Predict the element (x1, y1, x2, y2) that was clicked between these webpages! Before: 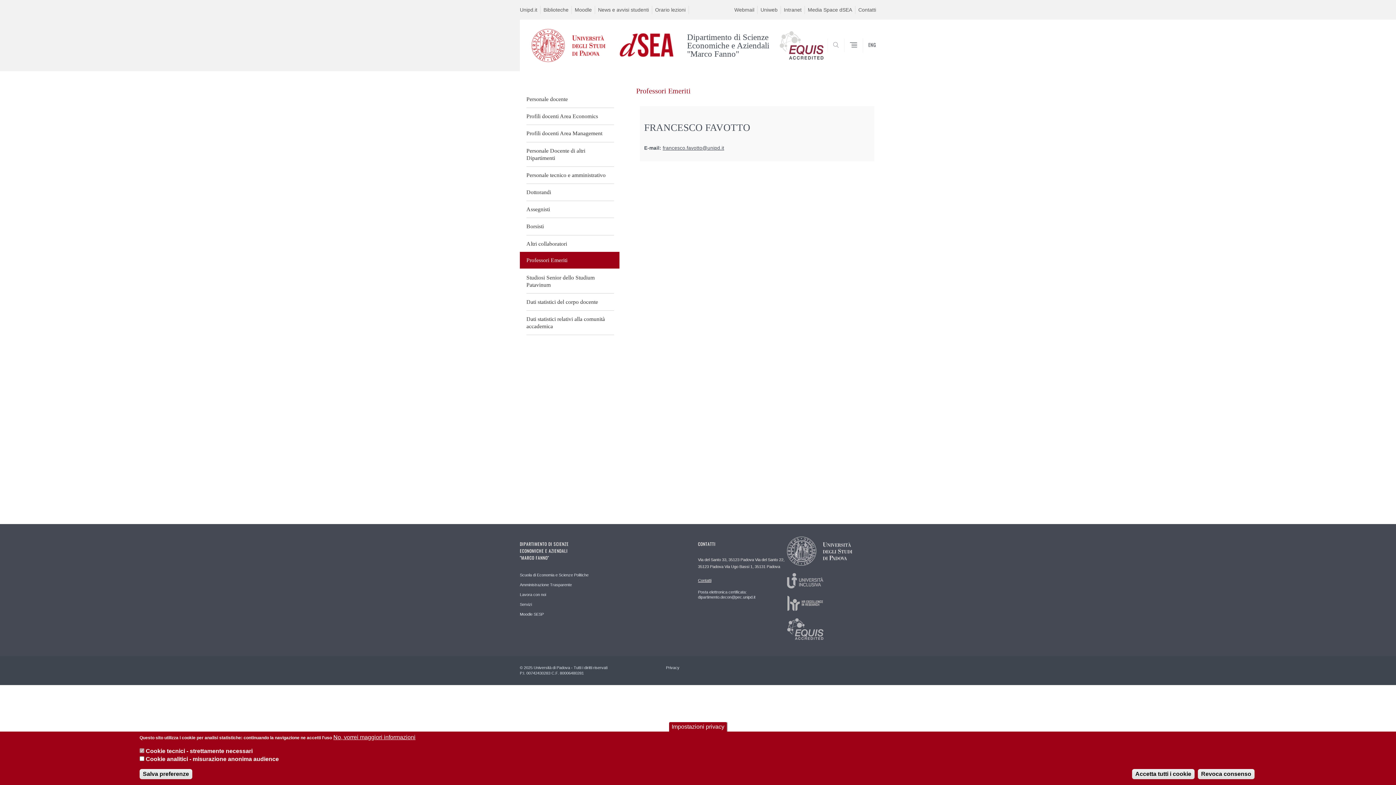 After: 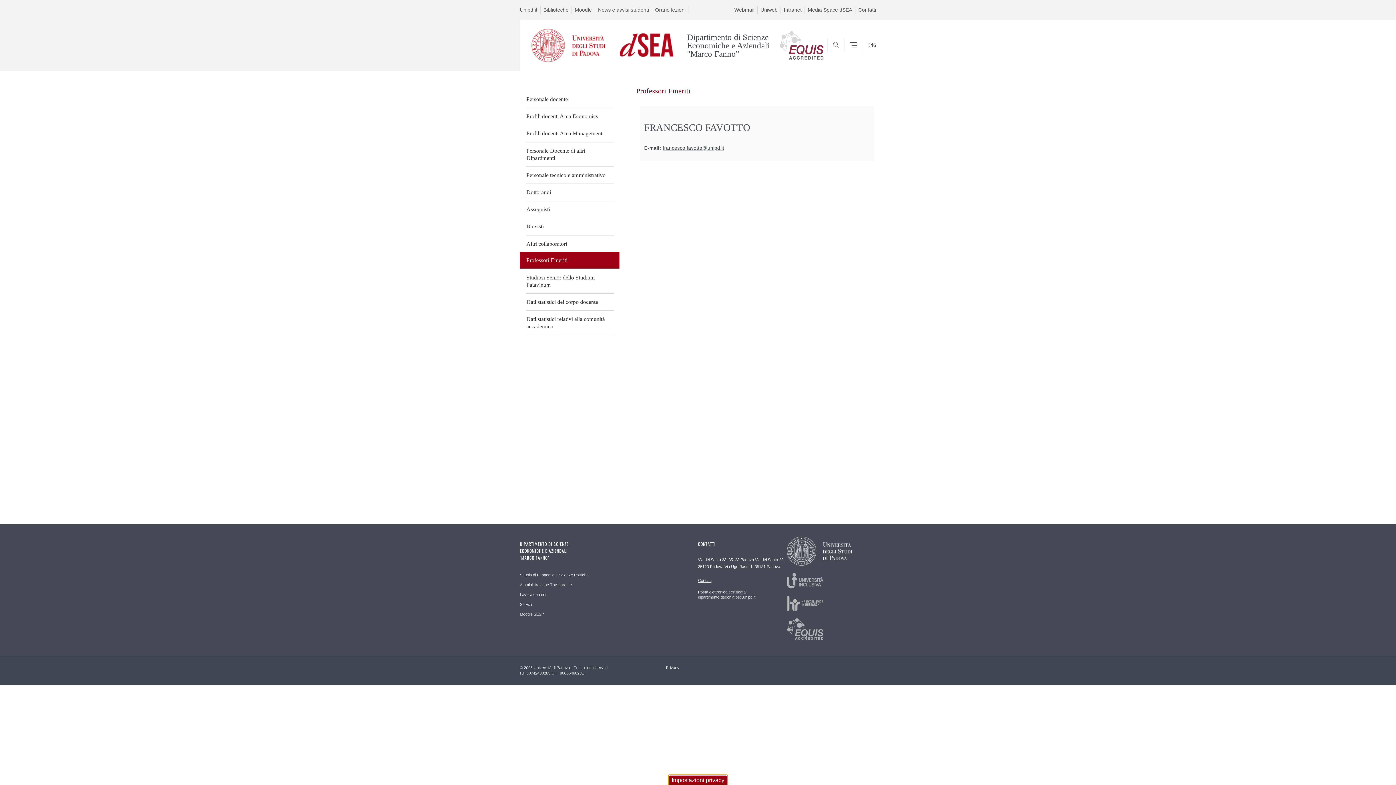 Action: label: Impostazioni privacy bbox: (668, 721, 727, 732)